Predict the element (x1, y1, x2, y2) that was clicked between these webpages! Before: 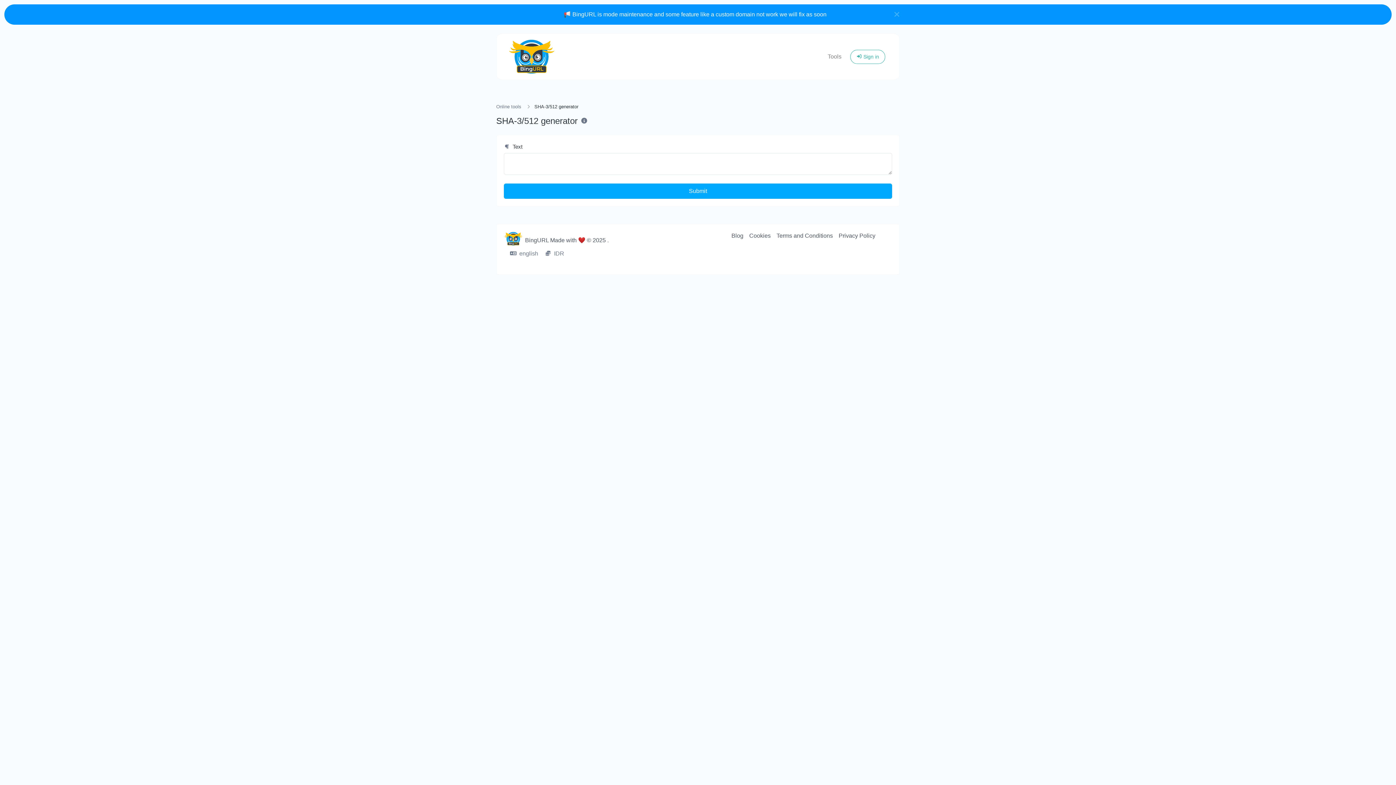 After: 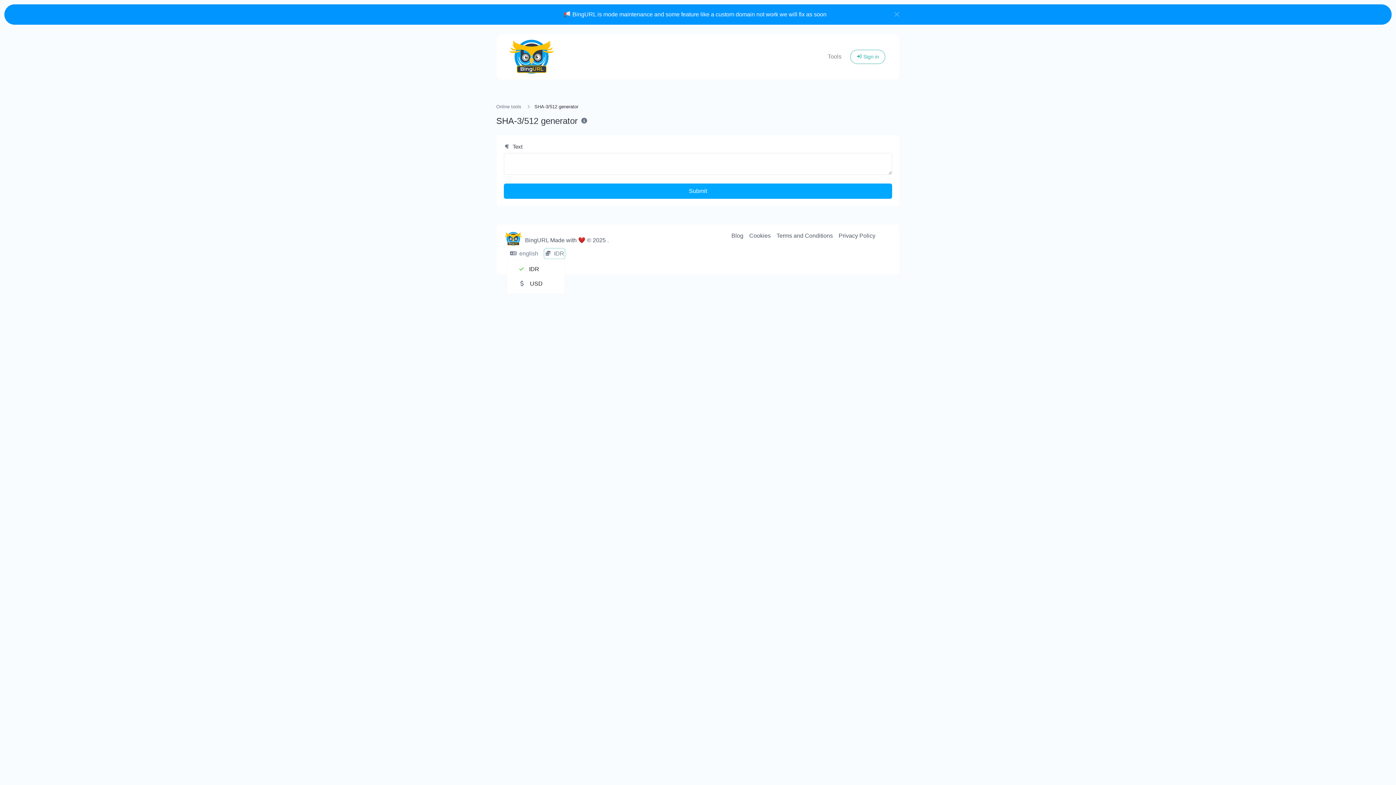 Action: label:  IDR bbox: (544, 249, 564, 258)